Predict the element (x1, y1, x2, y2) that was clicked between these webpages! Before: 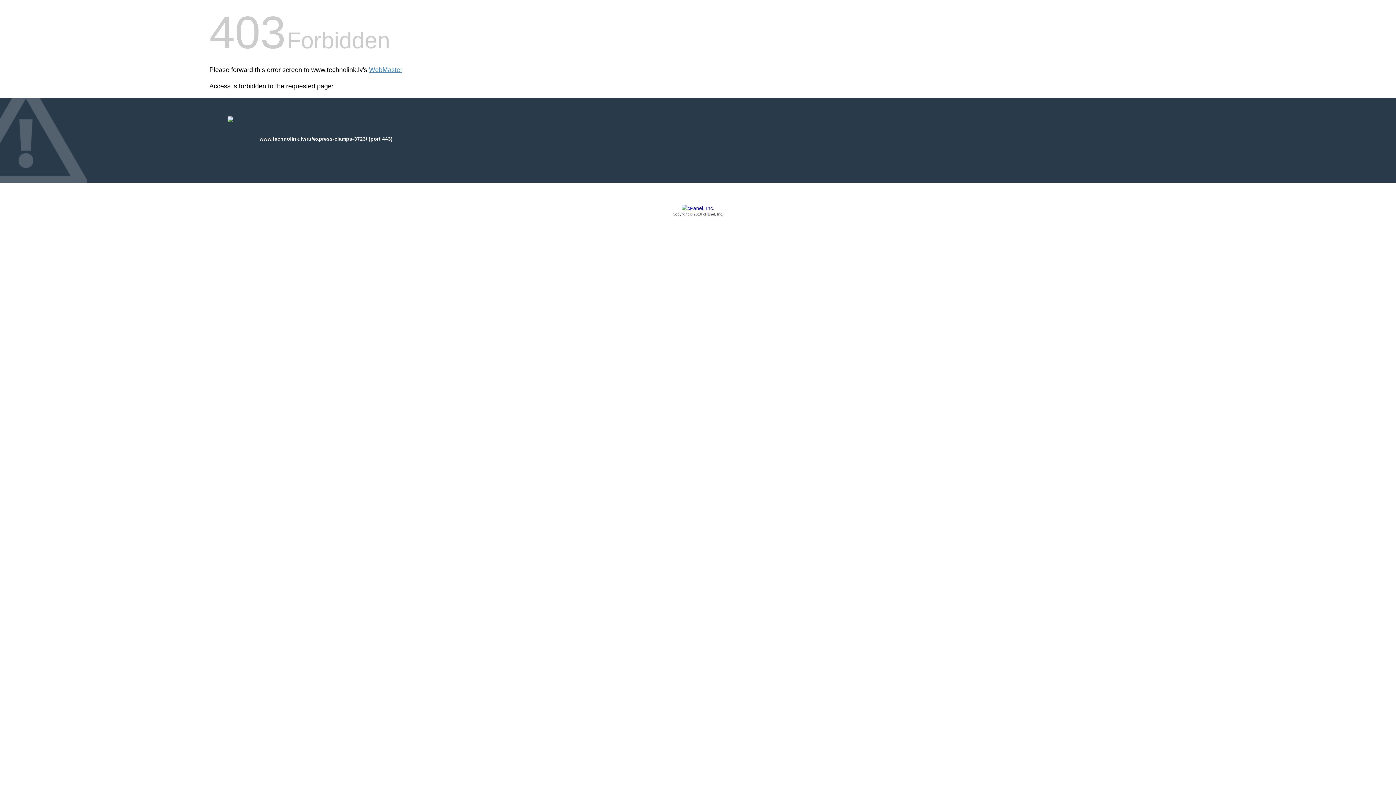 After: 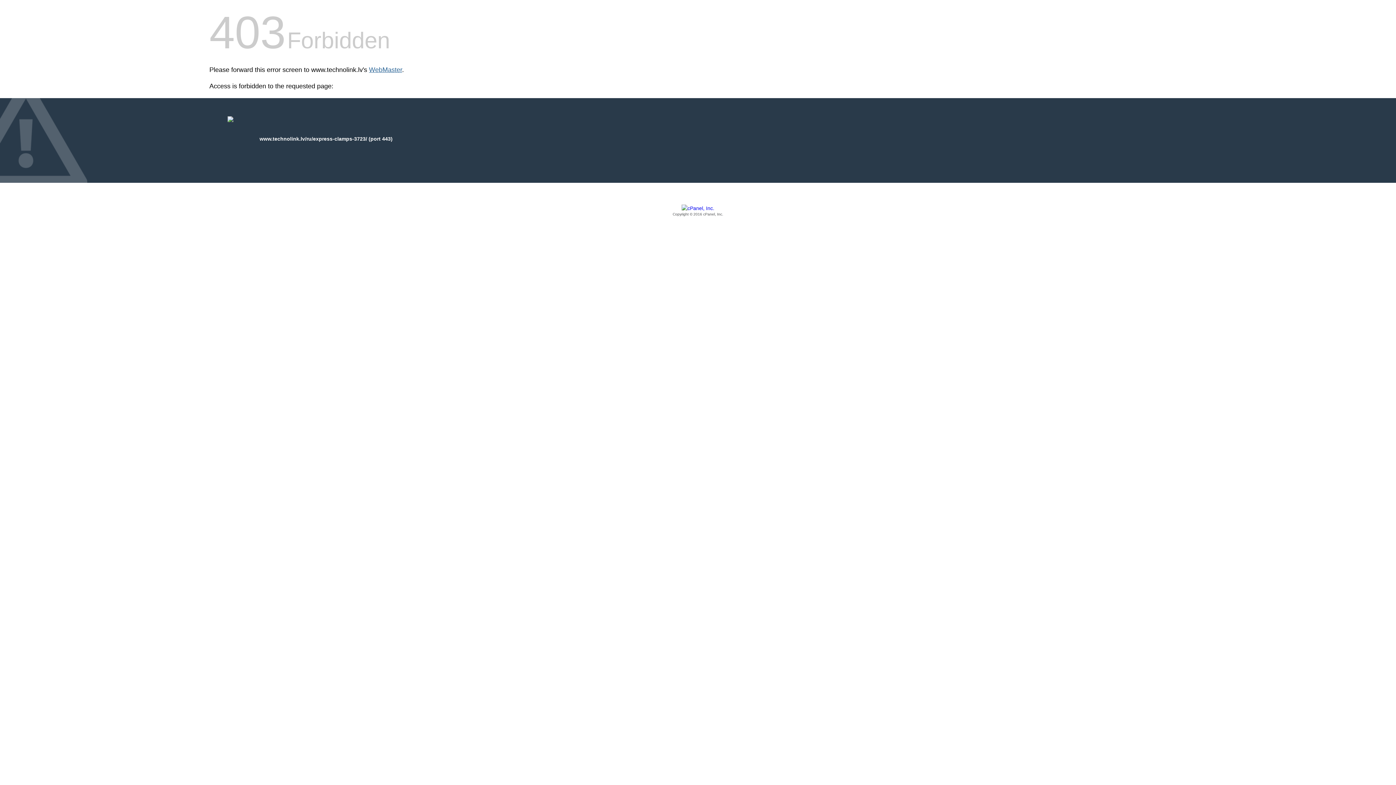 Action: label: WebMaster bbox: (369, 66, 402, 73)